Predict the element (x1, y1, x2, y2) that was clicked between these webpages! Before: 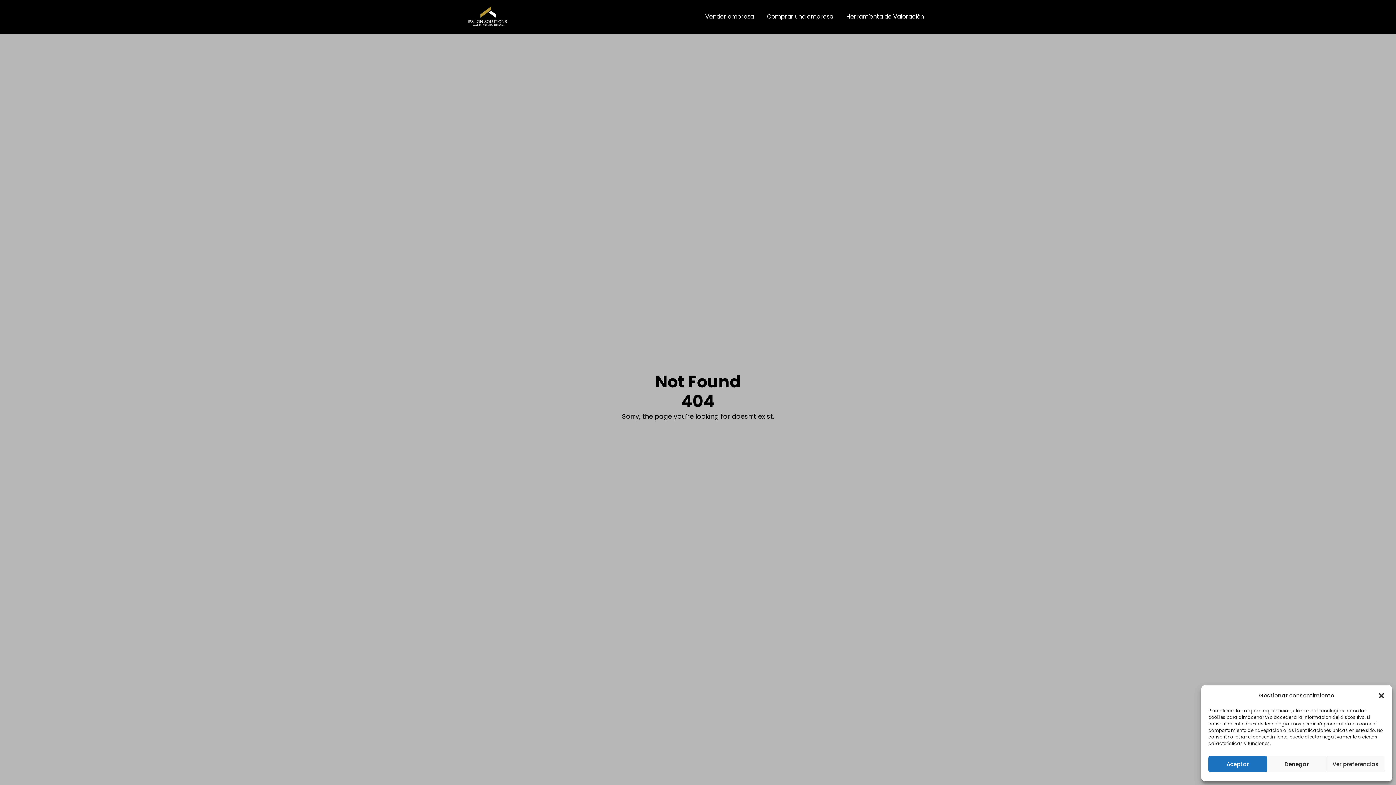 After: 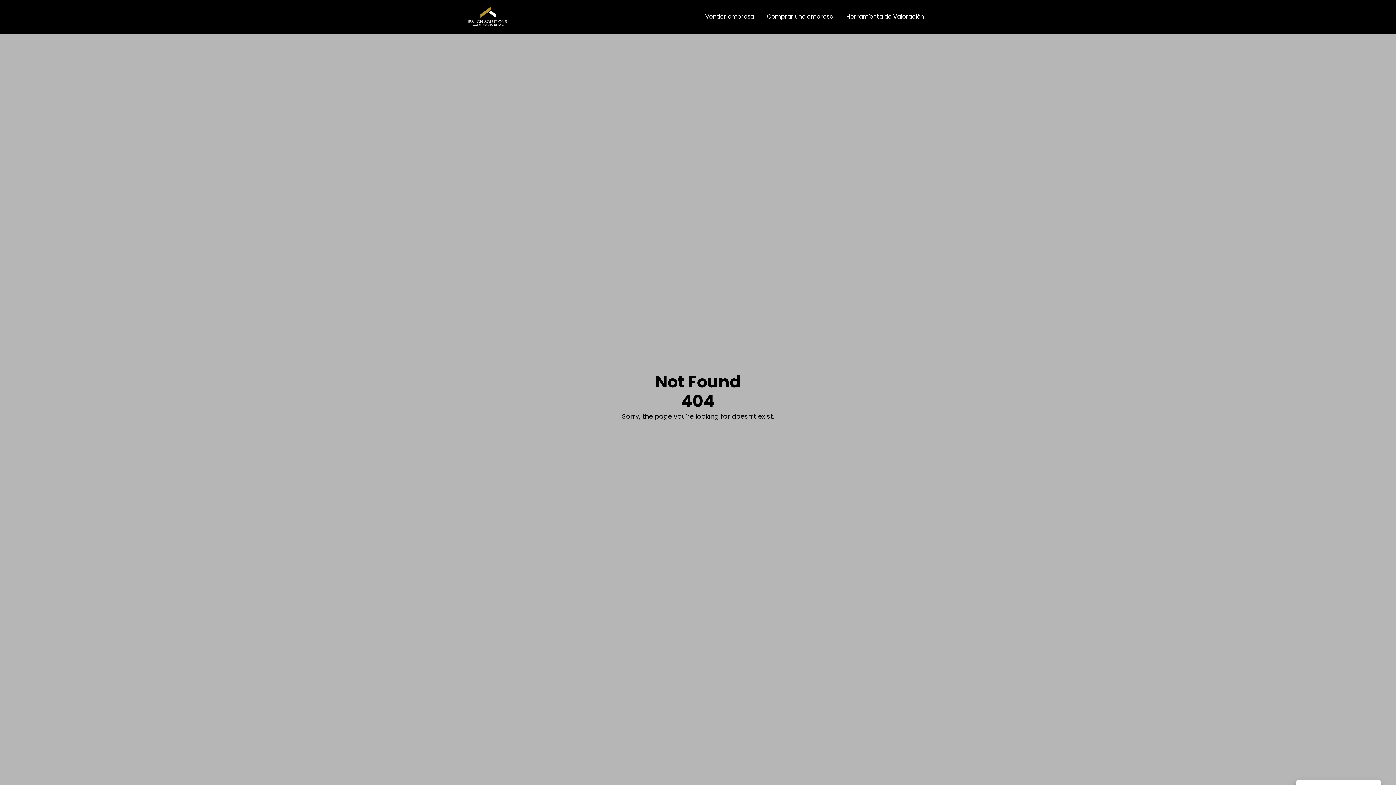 Action: bbox: (1378, 692, 1385, 699) label: Cerrar ventana